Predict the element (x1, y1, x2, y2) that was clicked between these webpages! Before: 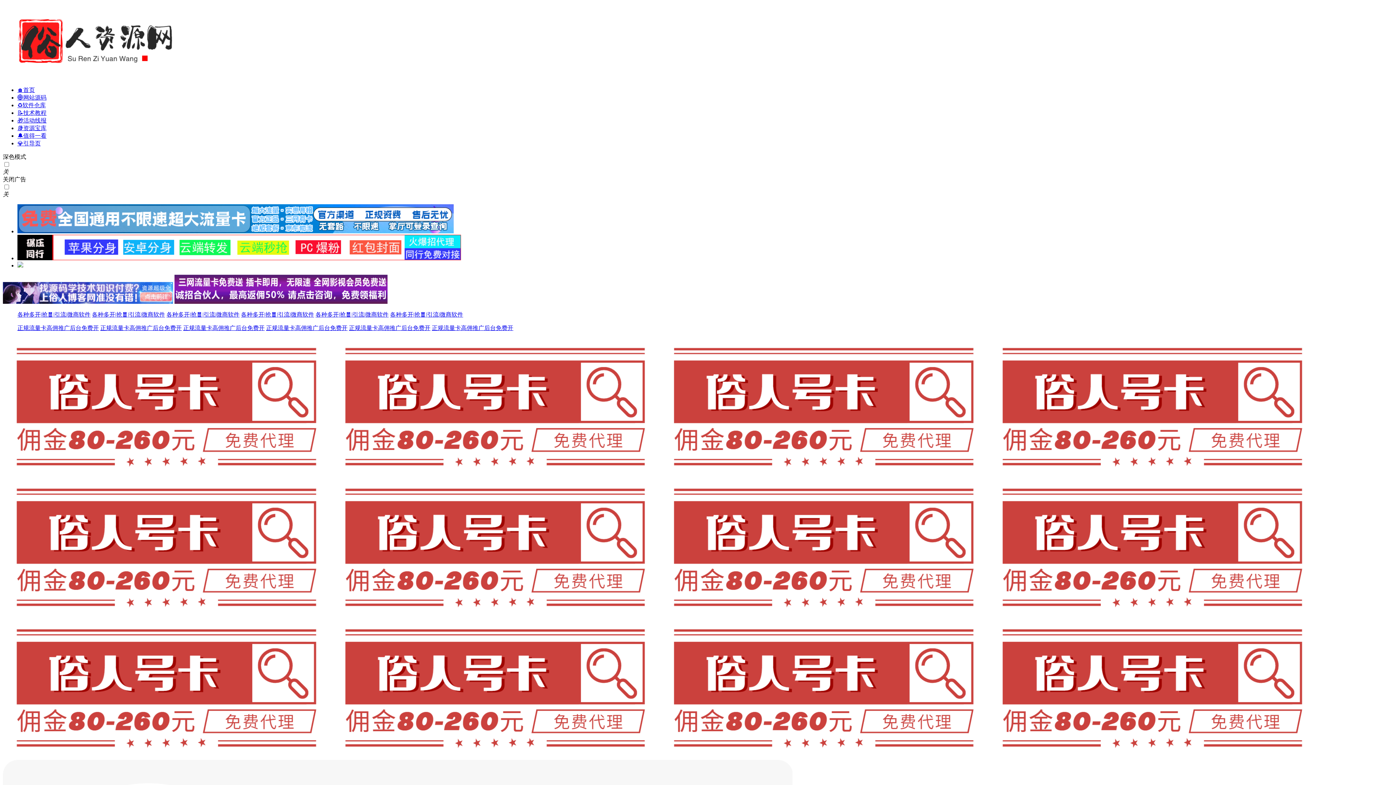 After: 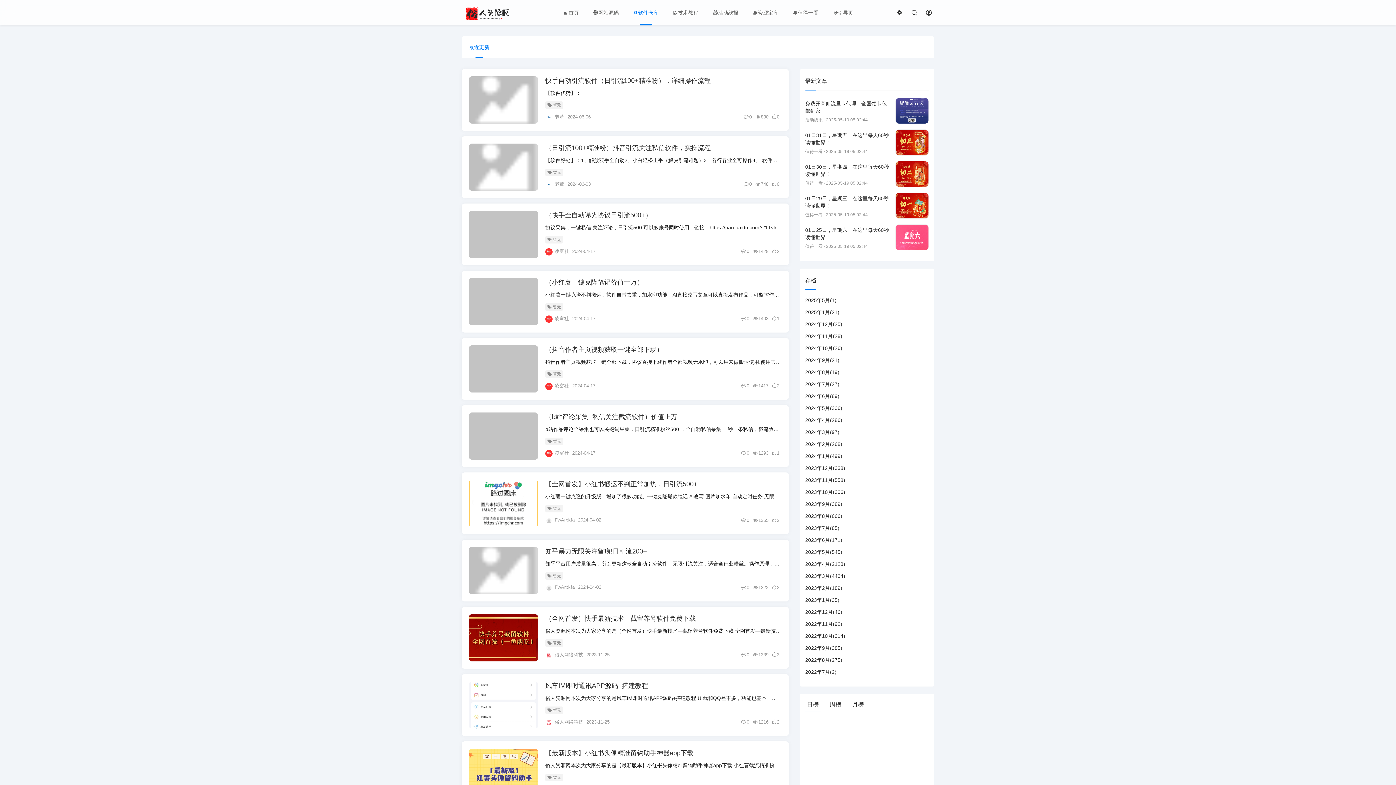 Action: bbox: (17, 102, 45, 108) label: ♻️软件仓库